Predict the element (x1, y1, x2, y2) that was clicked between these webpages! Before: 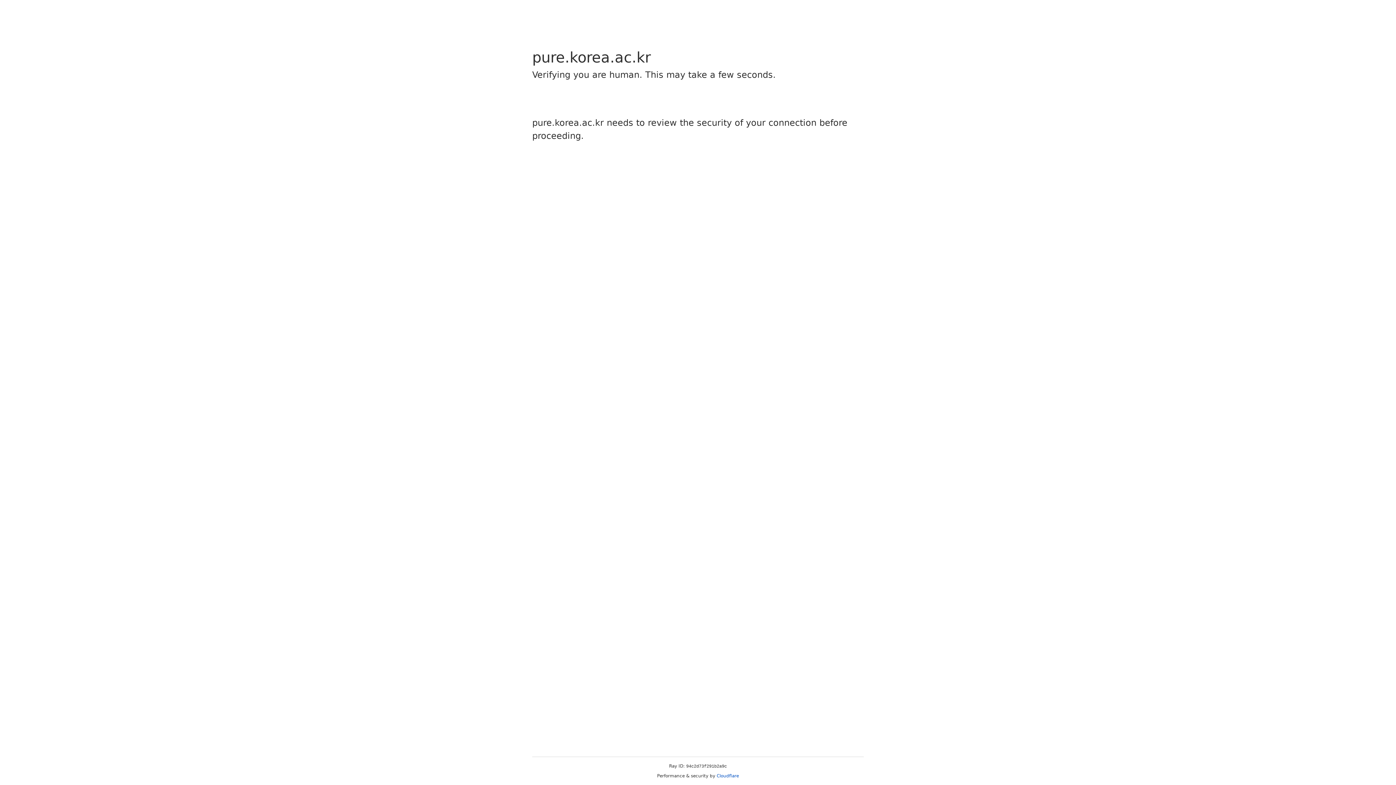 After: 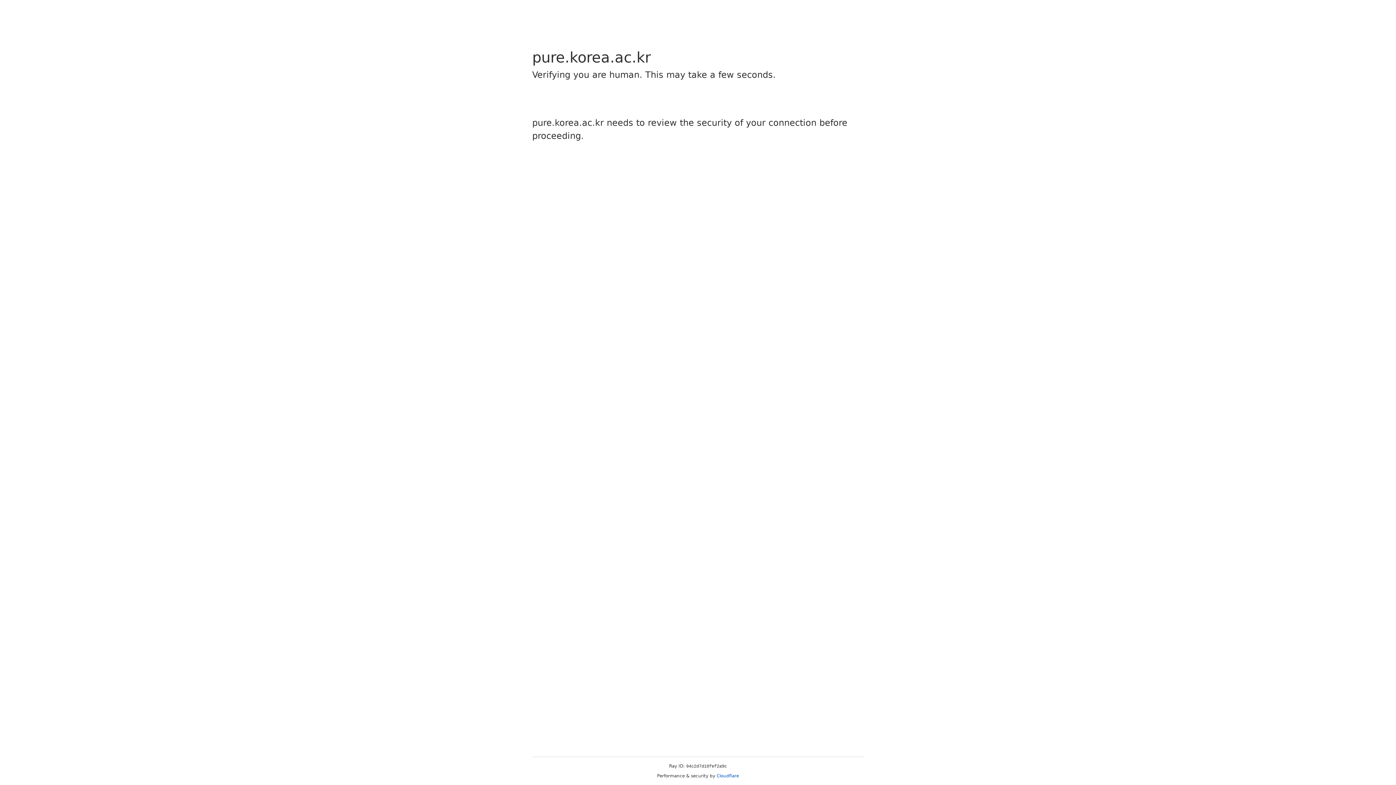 Action: bbox: (716, 773, 739, 778) label: Cloudflare